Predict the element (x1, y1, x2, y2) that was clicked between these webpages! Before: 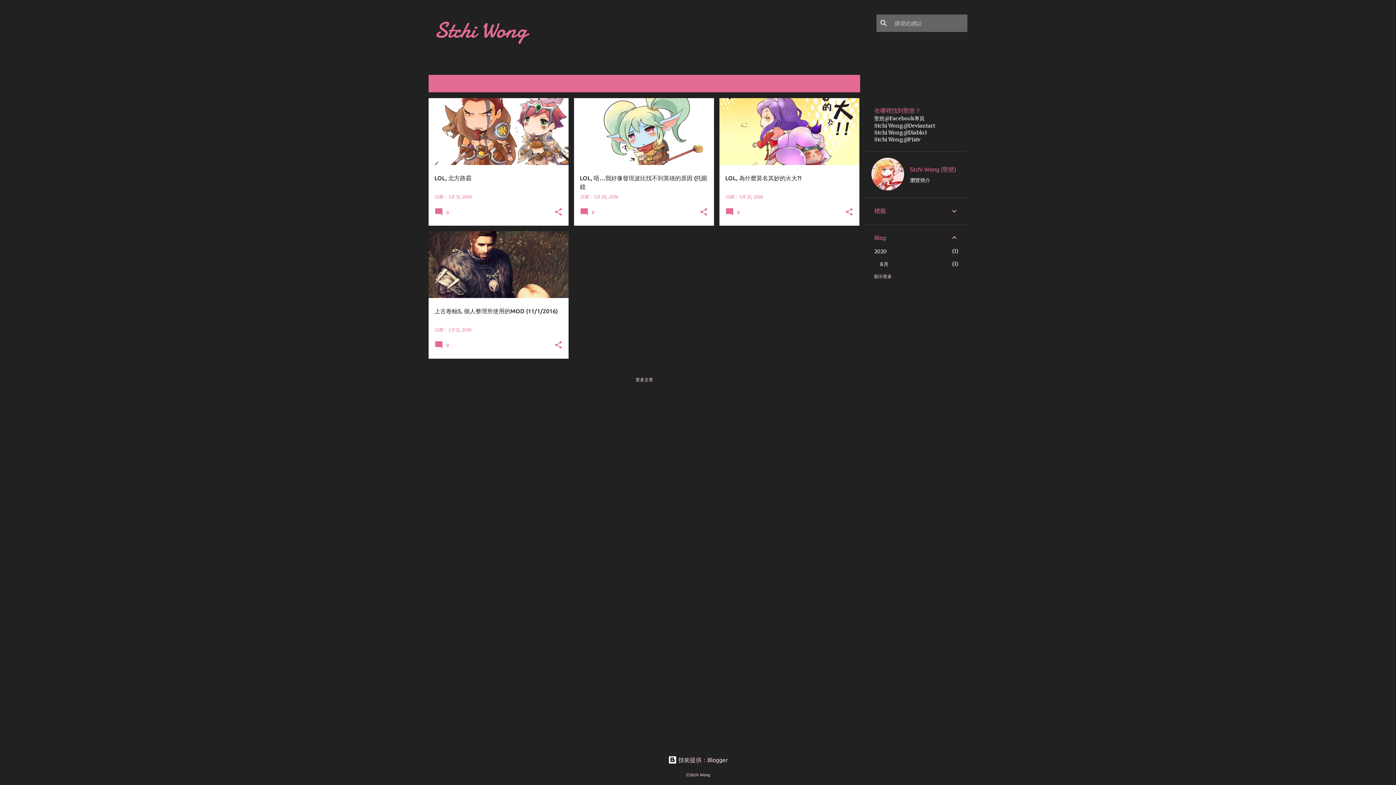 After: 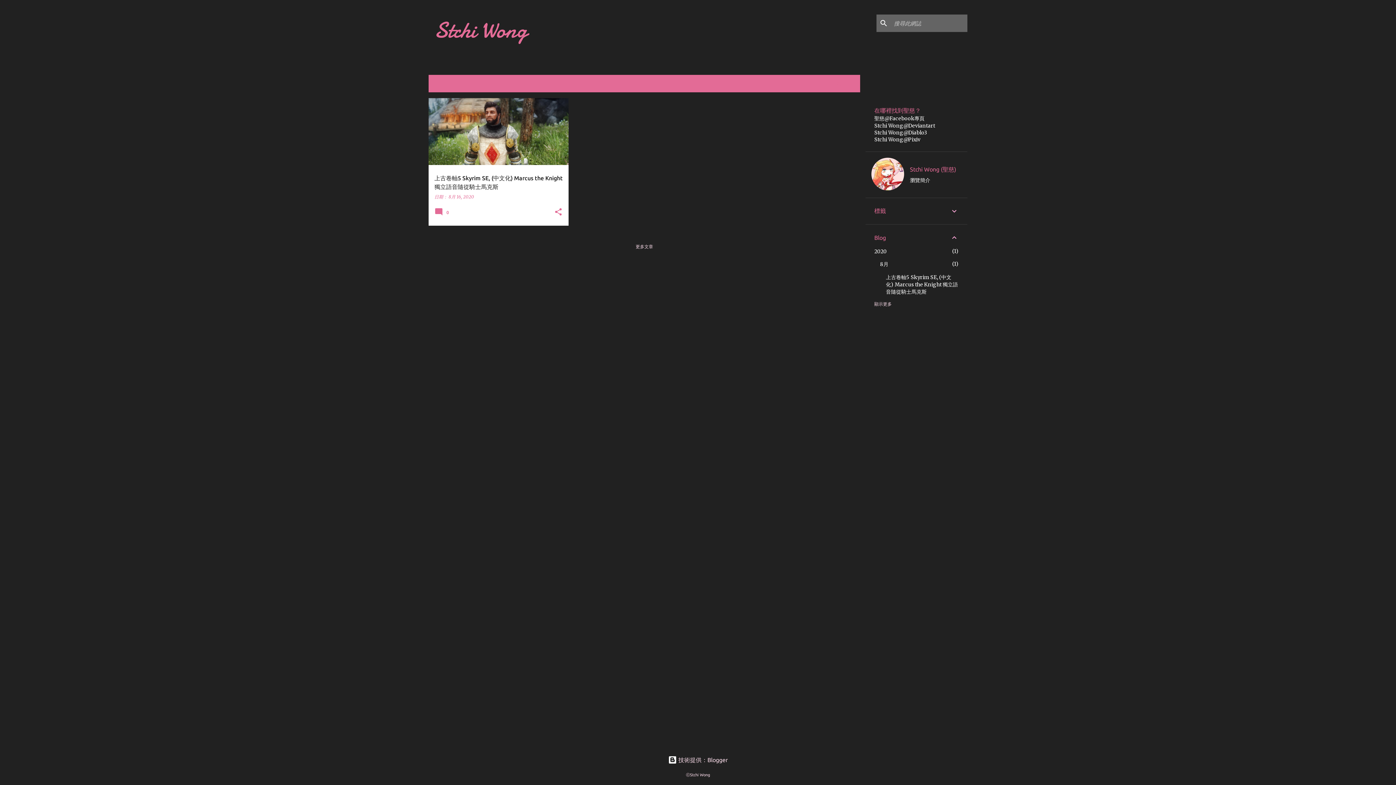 Action: bbox: (880, 261, 888, 267) label: 8月
1